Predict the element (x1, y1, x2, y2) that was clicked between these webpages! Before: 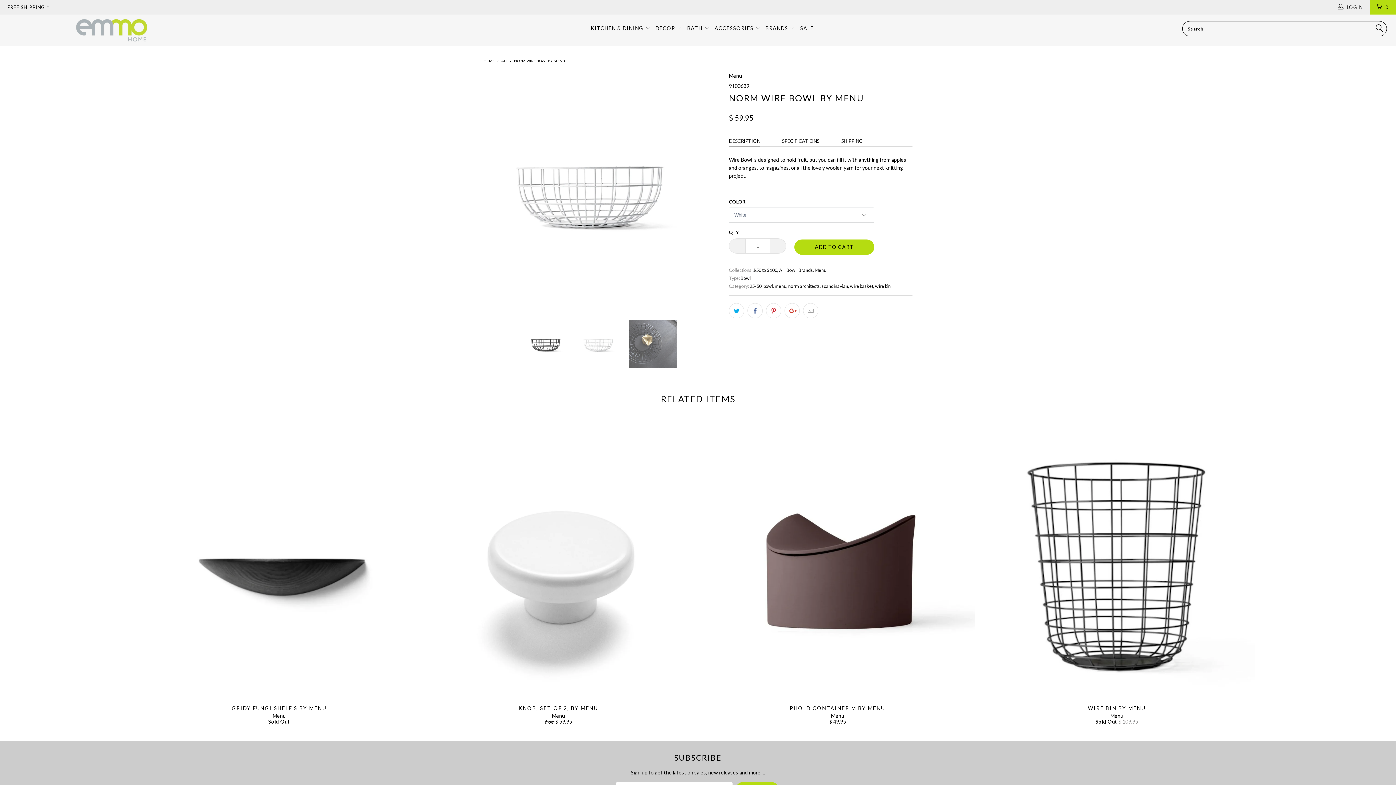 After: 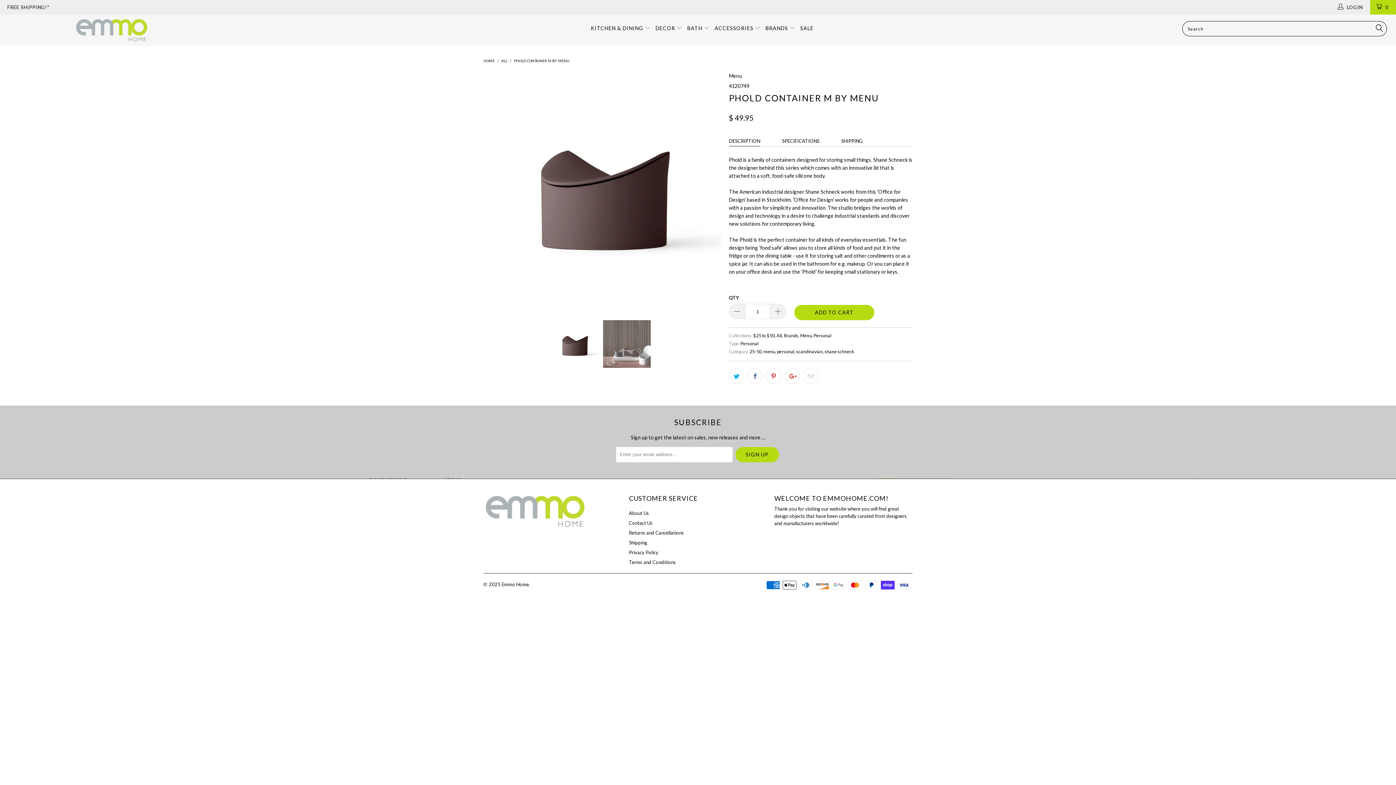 Action: label: PHOLD CONTAINER M BY MENU
Menu
$ 49.95 bbox: (699, 705, 975, 724)